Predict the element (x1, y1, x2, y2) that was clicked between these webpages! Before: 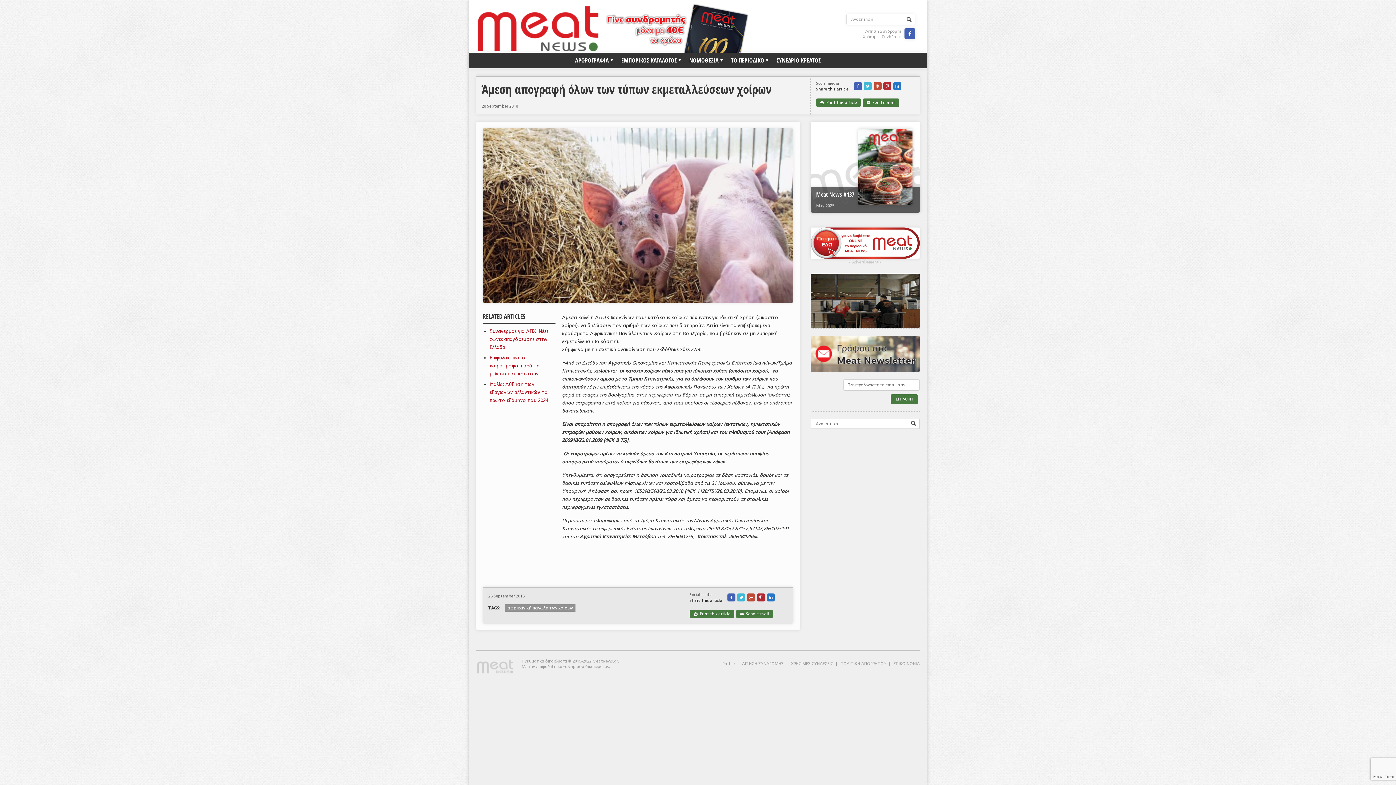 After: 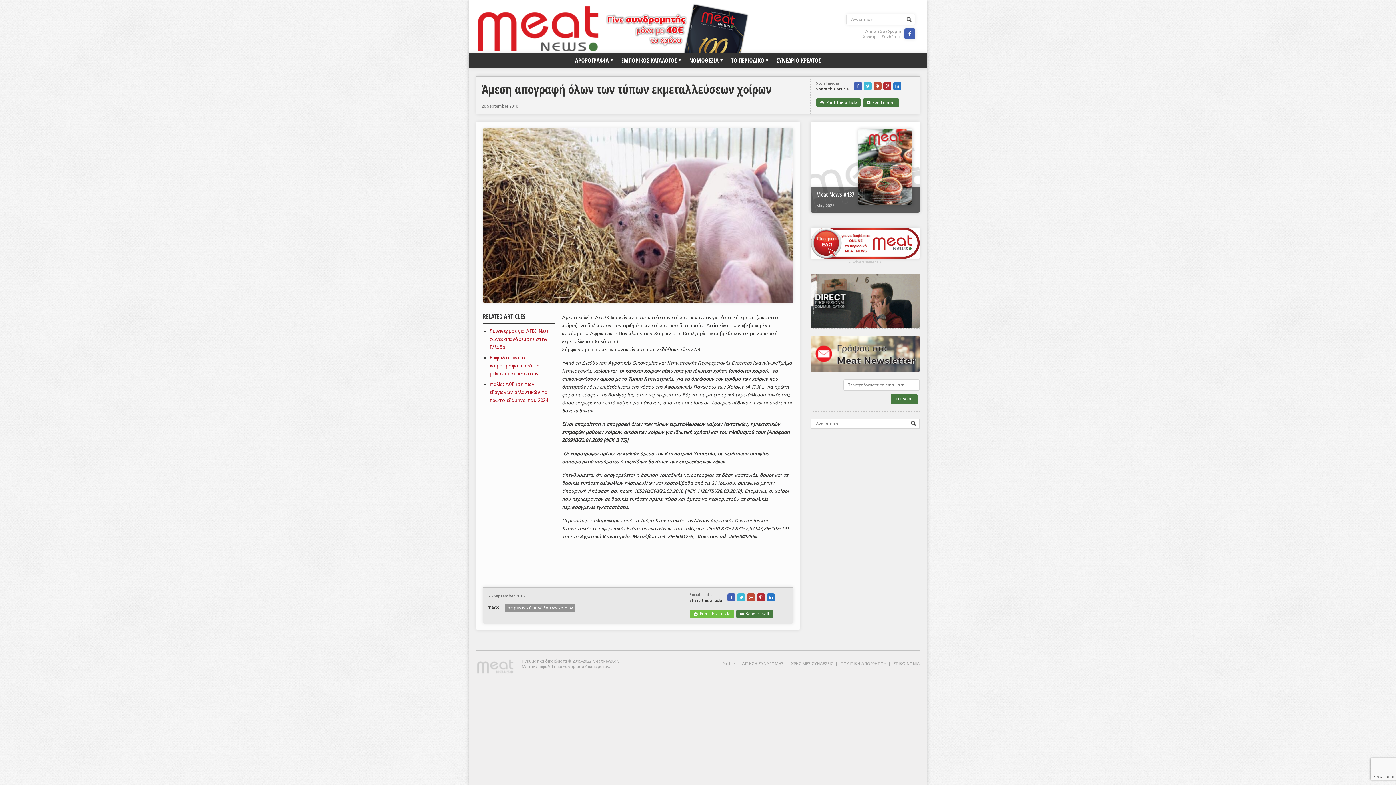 Action: label:   Print this article bbox: (689, 610, 734, 618)